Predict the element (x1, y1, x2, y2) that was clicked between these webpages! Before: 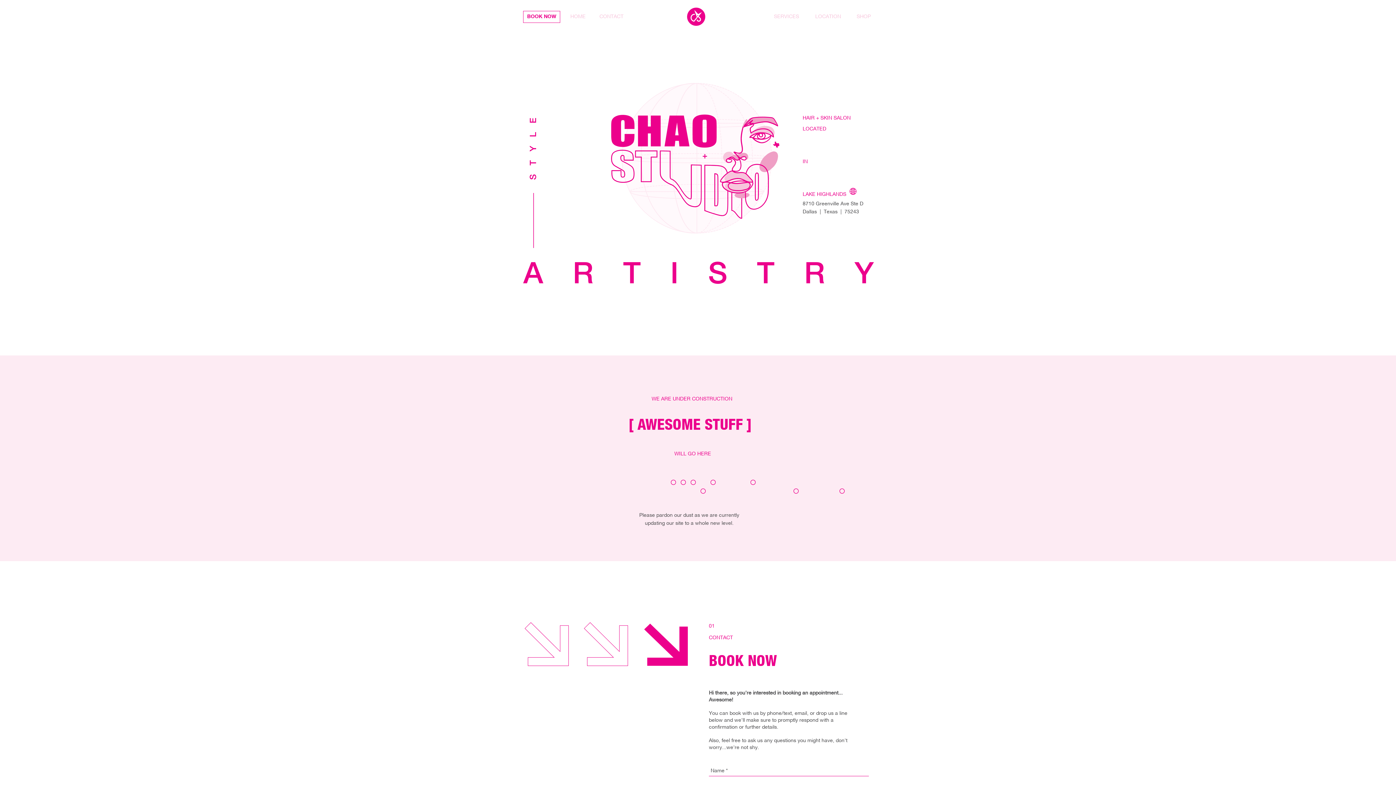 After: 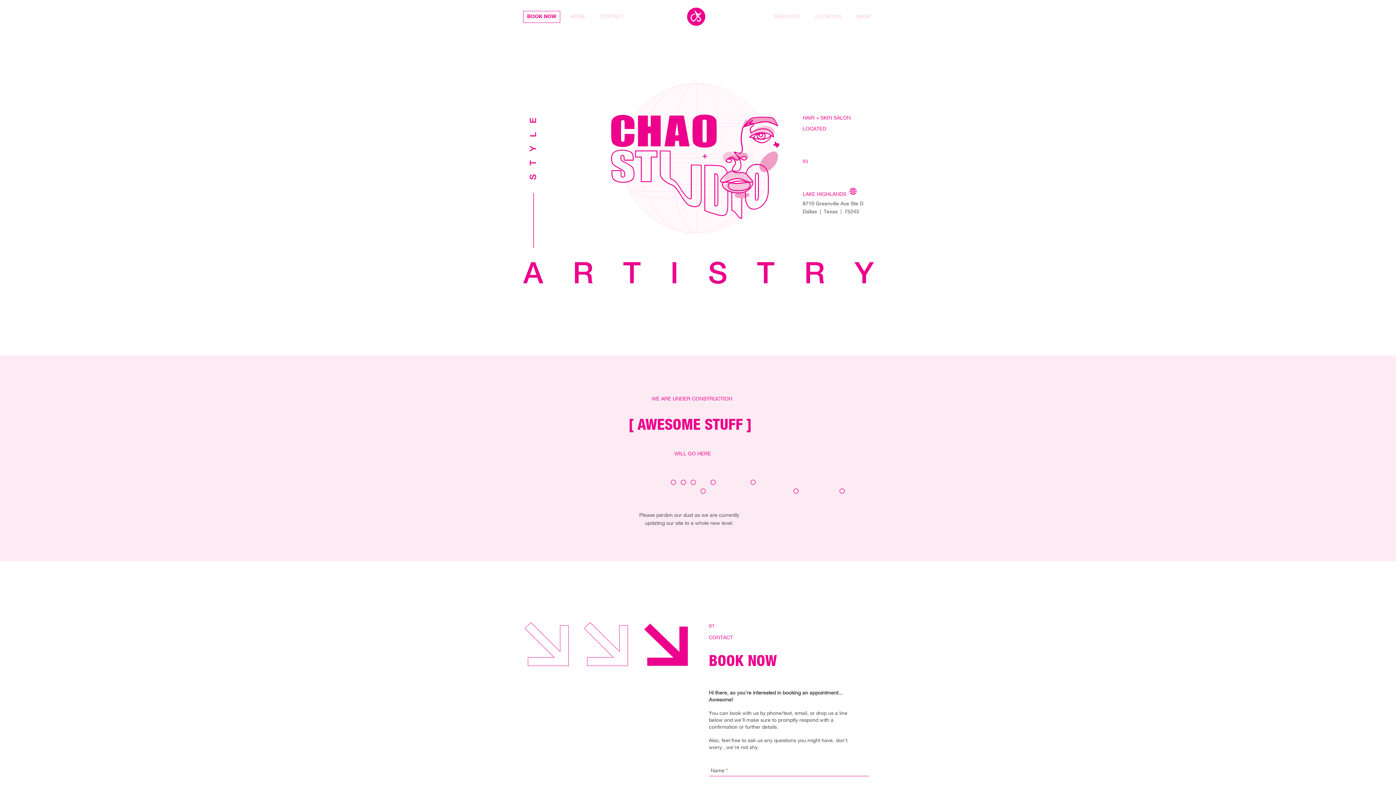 Action: bbox: (854, 10, 873, 22) label: SHOP